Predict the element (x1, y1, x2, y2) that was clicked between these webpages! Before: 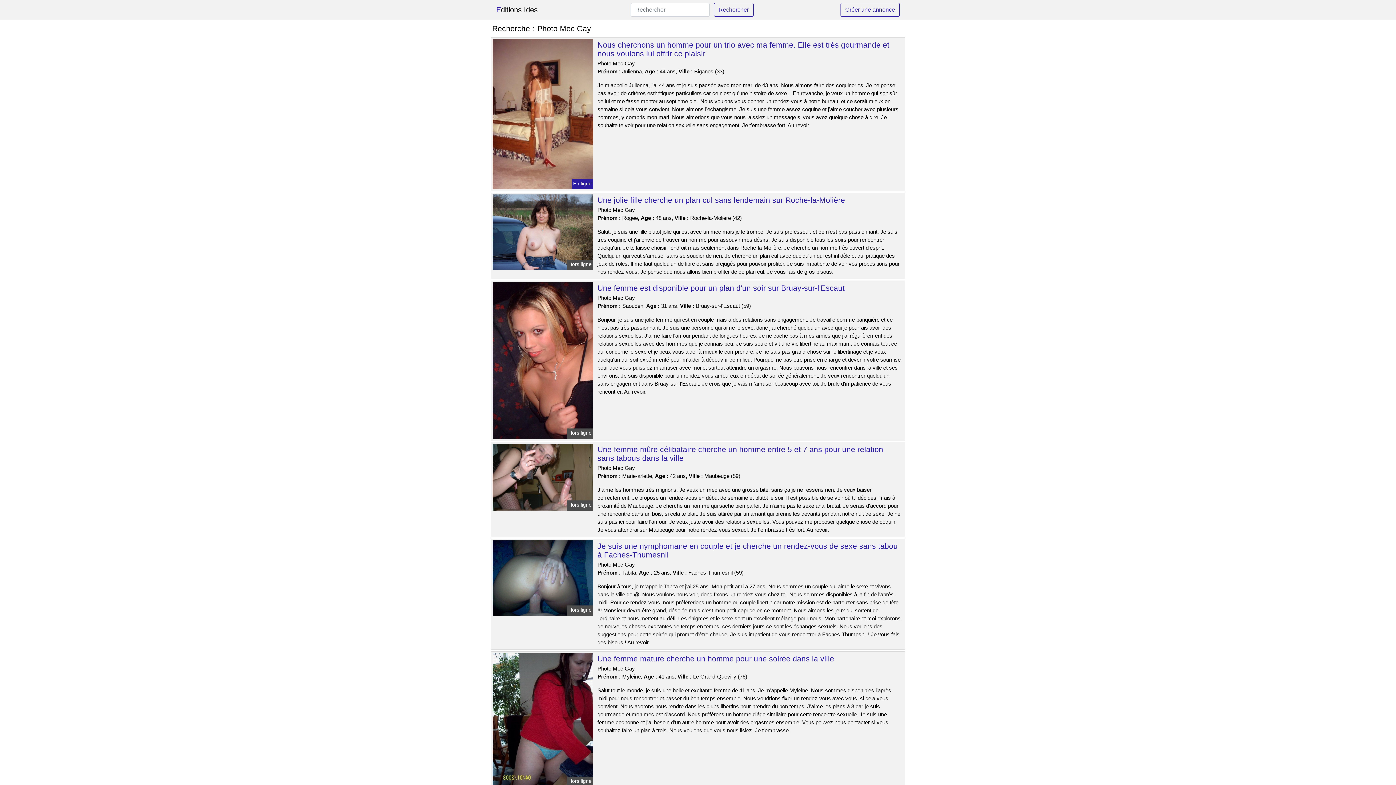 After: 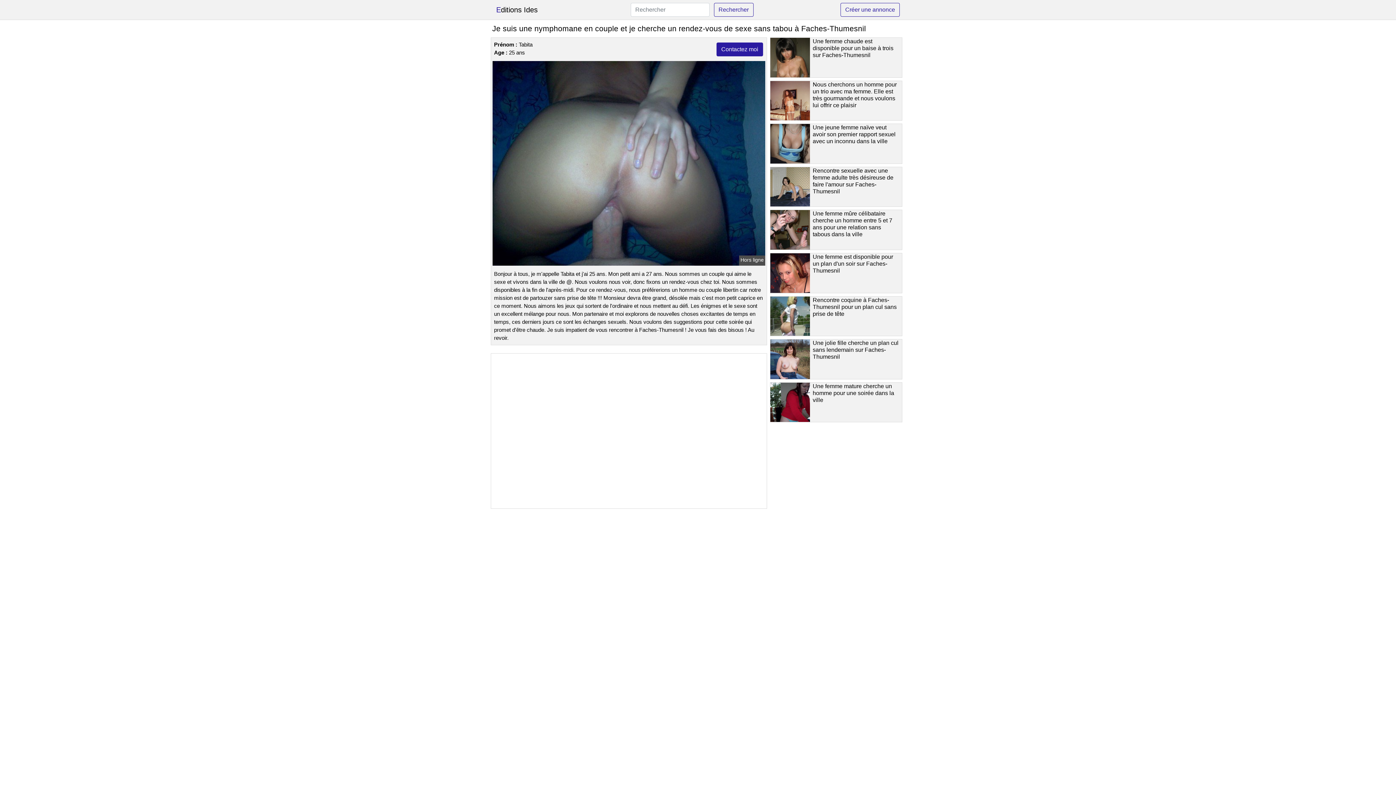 Action: bbox: (491, 574, 594, 580)